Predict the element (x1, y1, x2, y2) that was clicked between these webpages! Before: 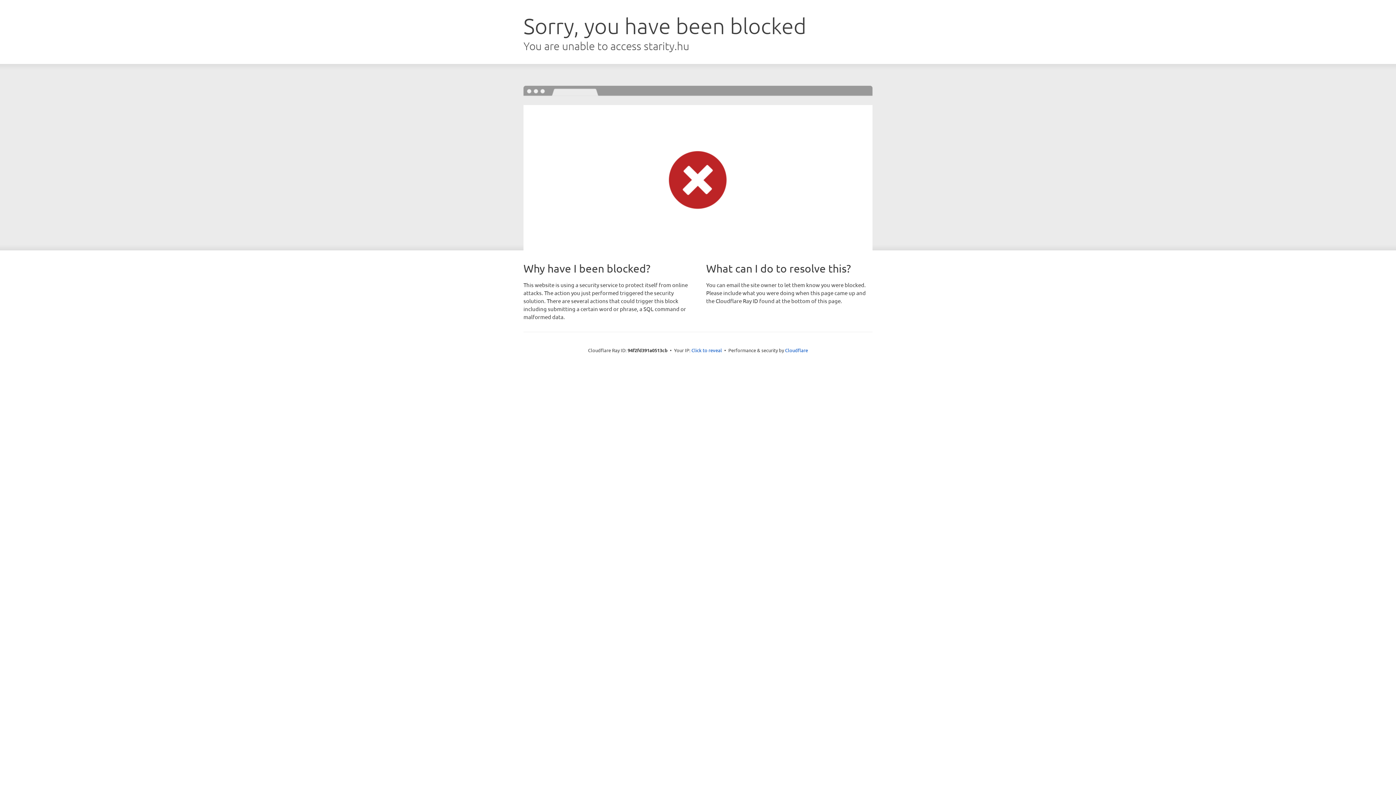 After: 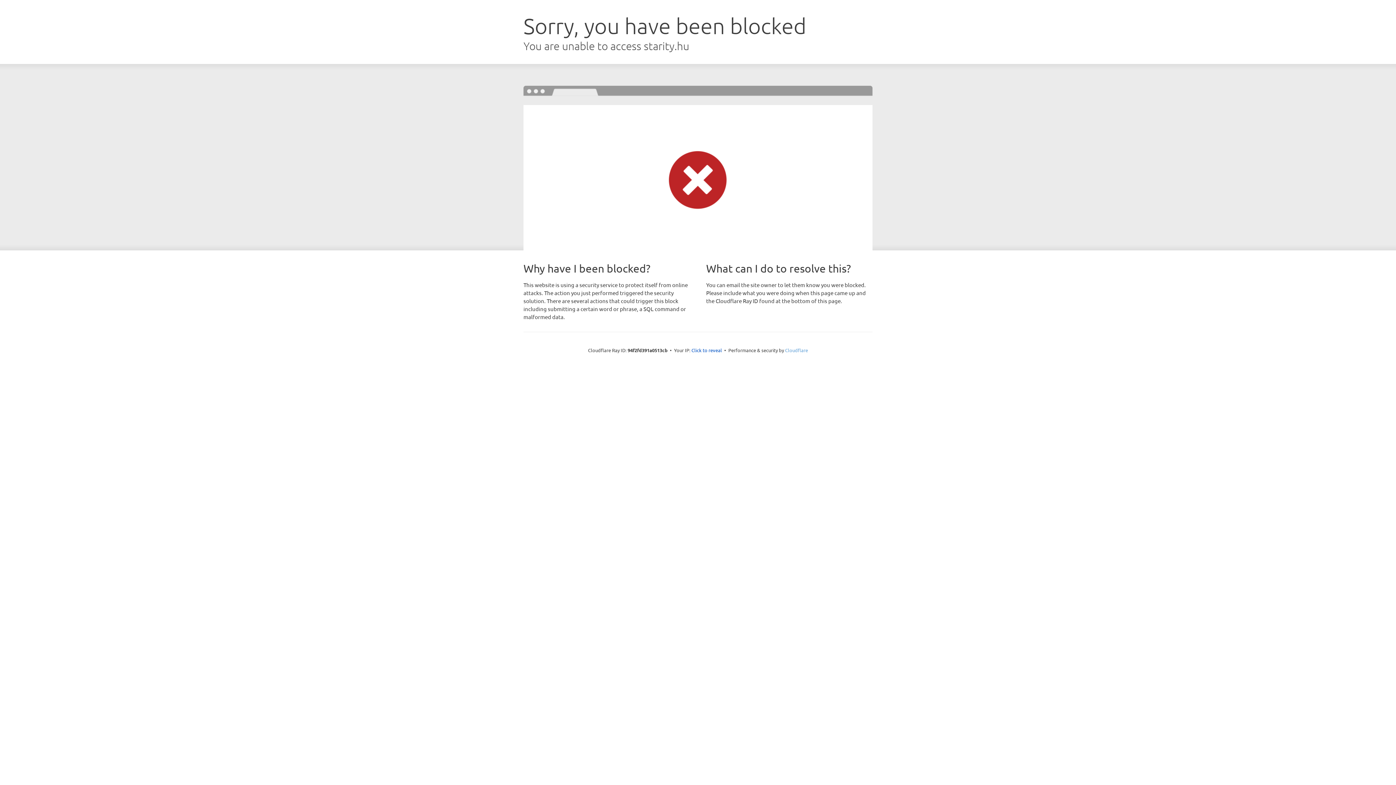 Action: bbox: (785, 347, 808, 353) label: Cloudflare